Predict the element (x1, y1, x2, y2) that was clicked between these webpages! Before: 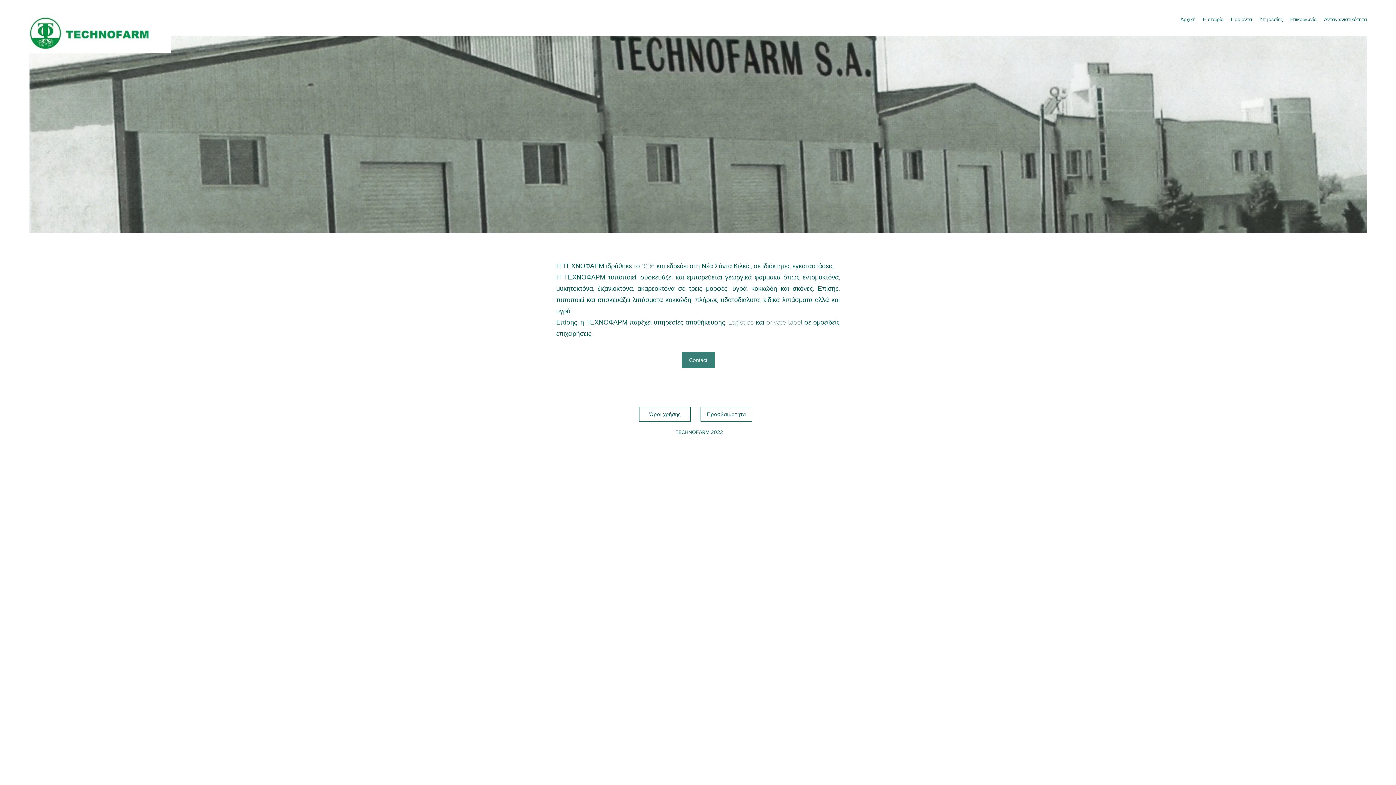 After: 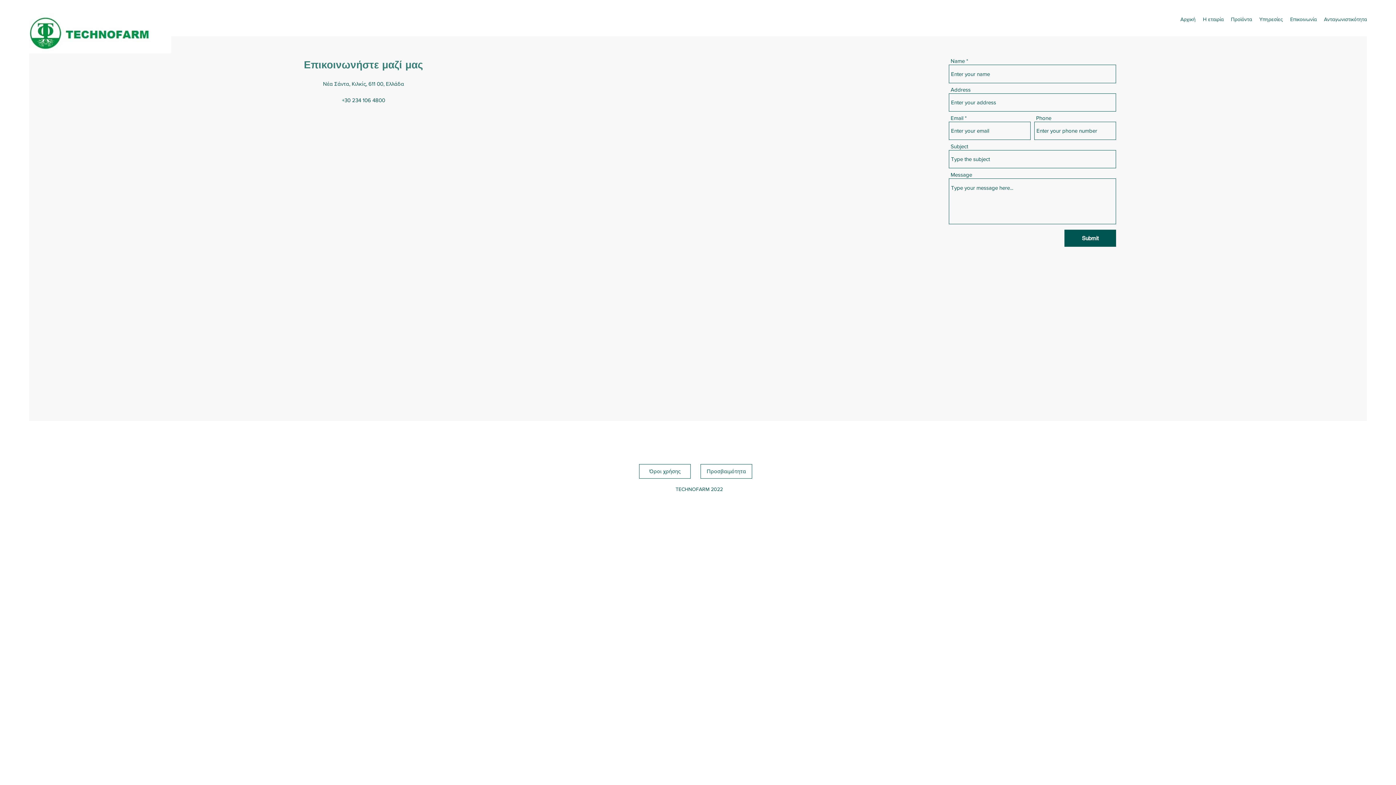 Action: label: Επικοινωνία bbox: (1286, 13, 1320, 24)